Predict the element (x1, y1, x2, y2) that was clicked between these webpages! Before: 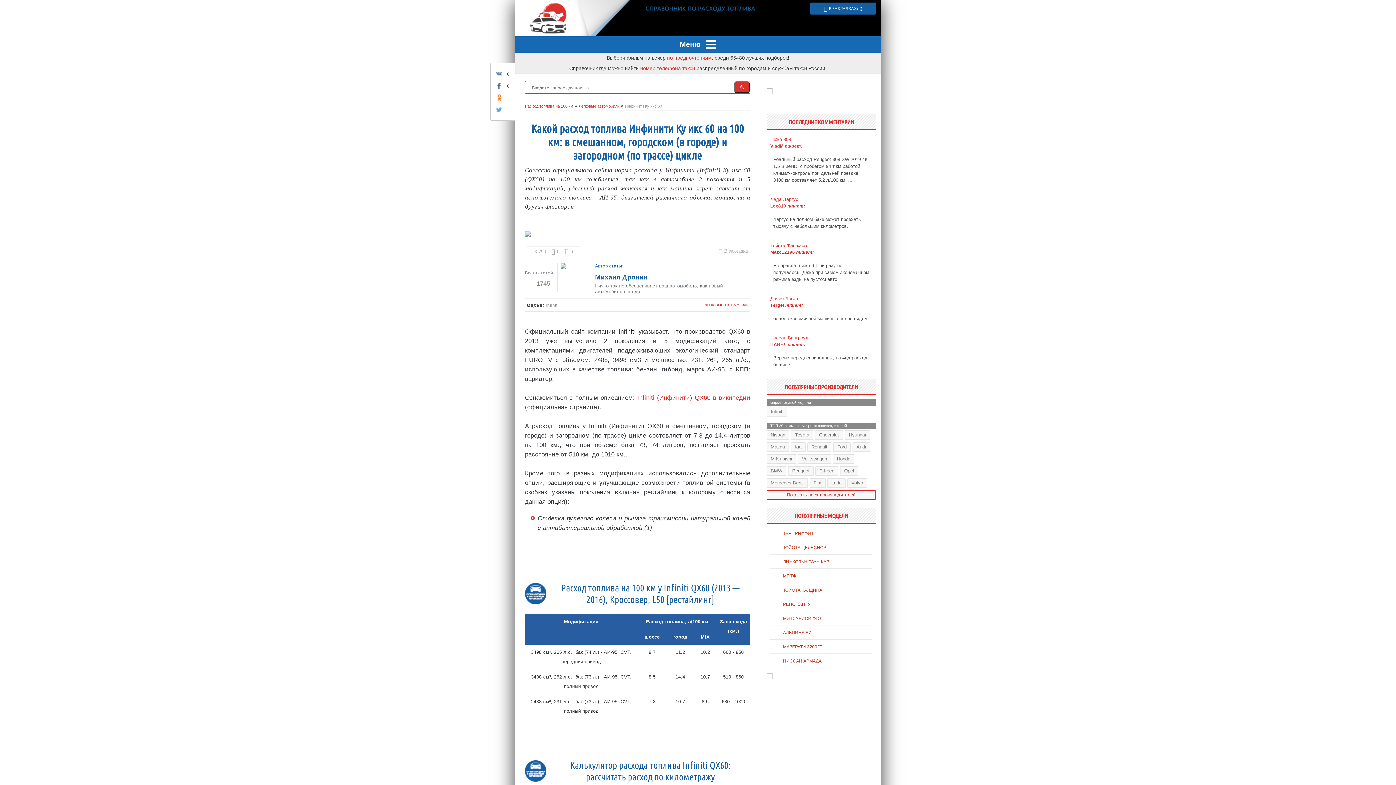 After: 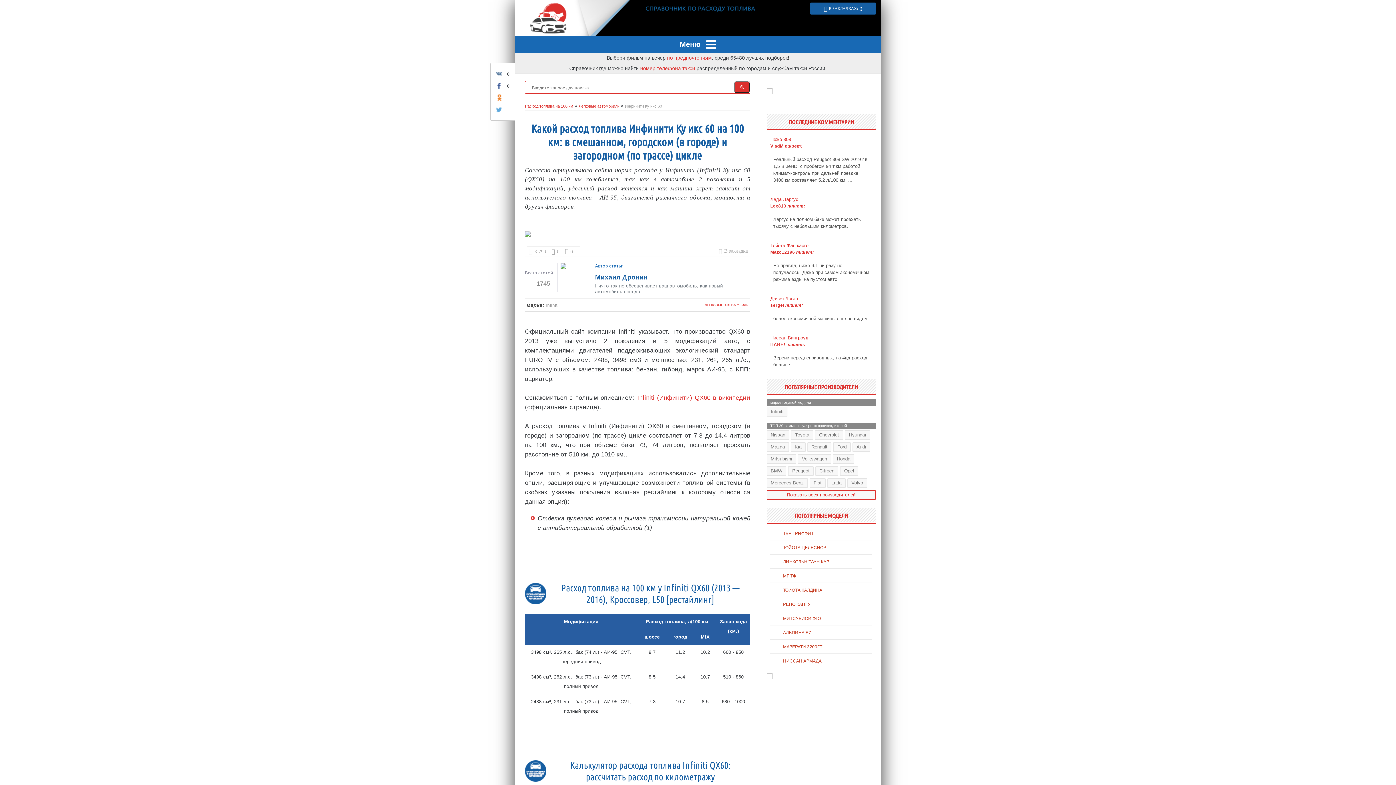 Action: bbox: (770, 136, 791, 142) label: Пежо 308